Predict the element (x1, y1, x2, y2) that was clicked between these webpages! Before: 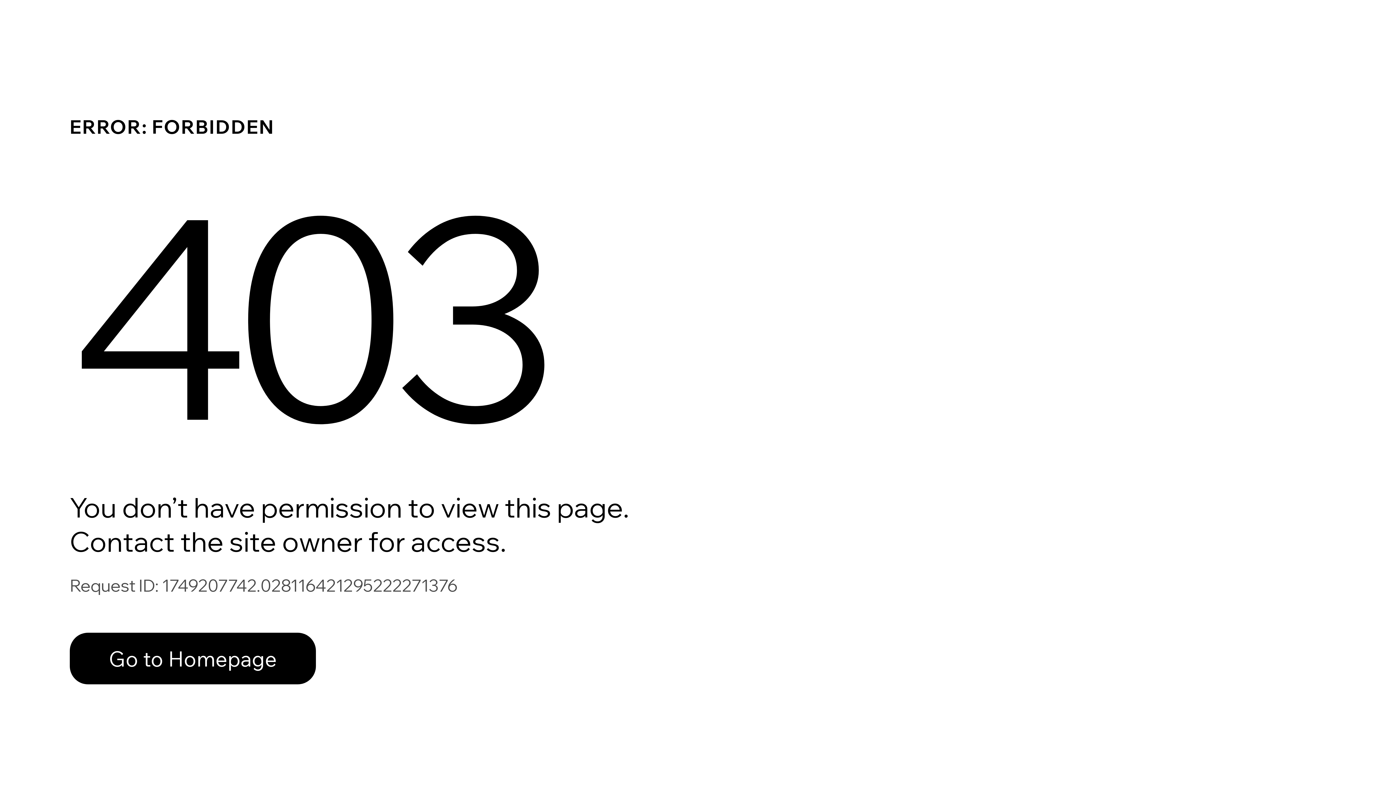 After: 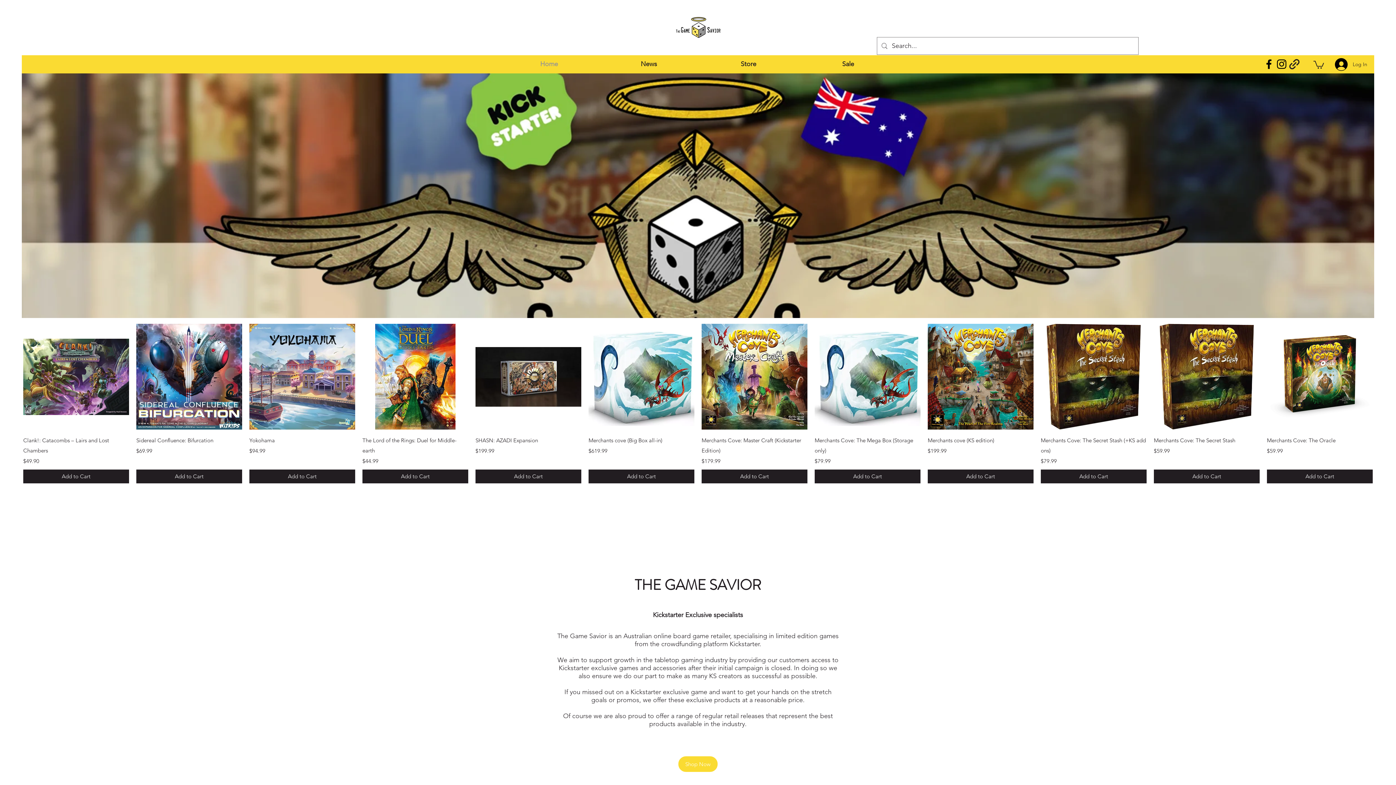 Action: label: Go to Homepage bbox: (69, 617, 768, 694)